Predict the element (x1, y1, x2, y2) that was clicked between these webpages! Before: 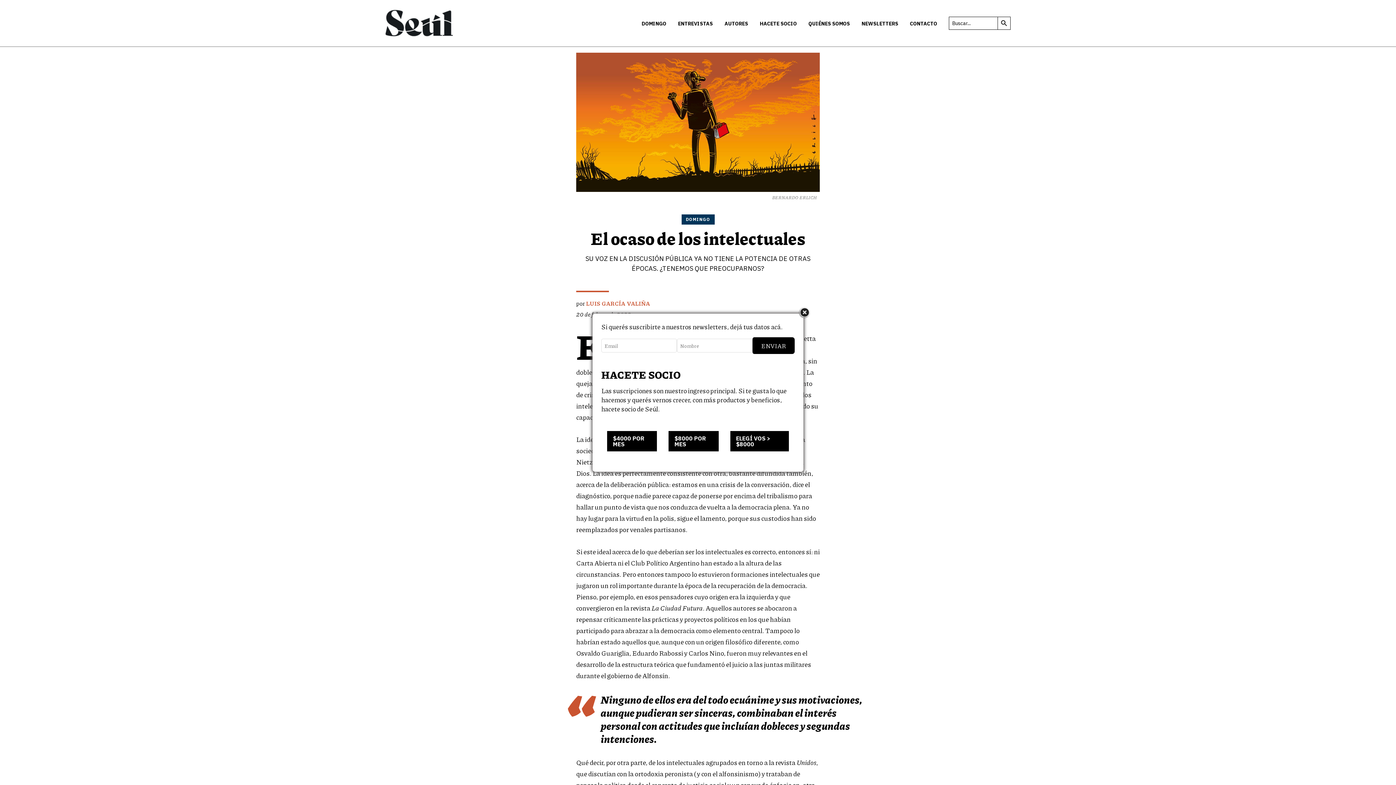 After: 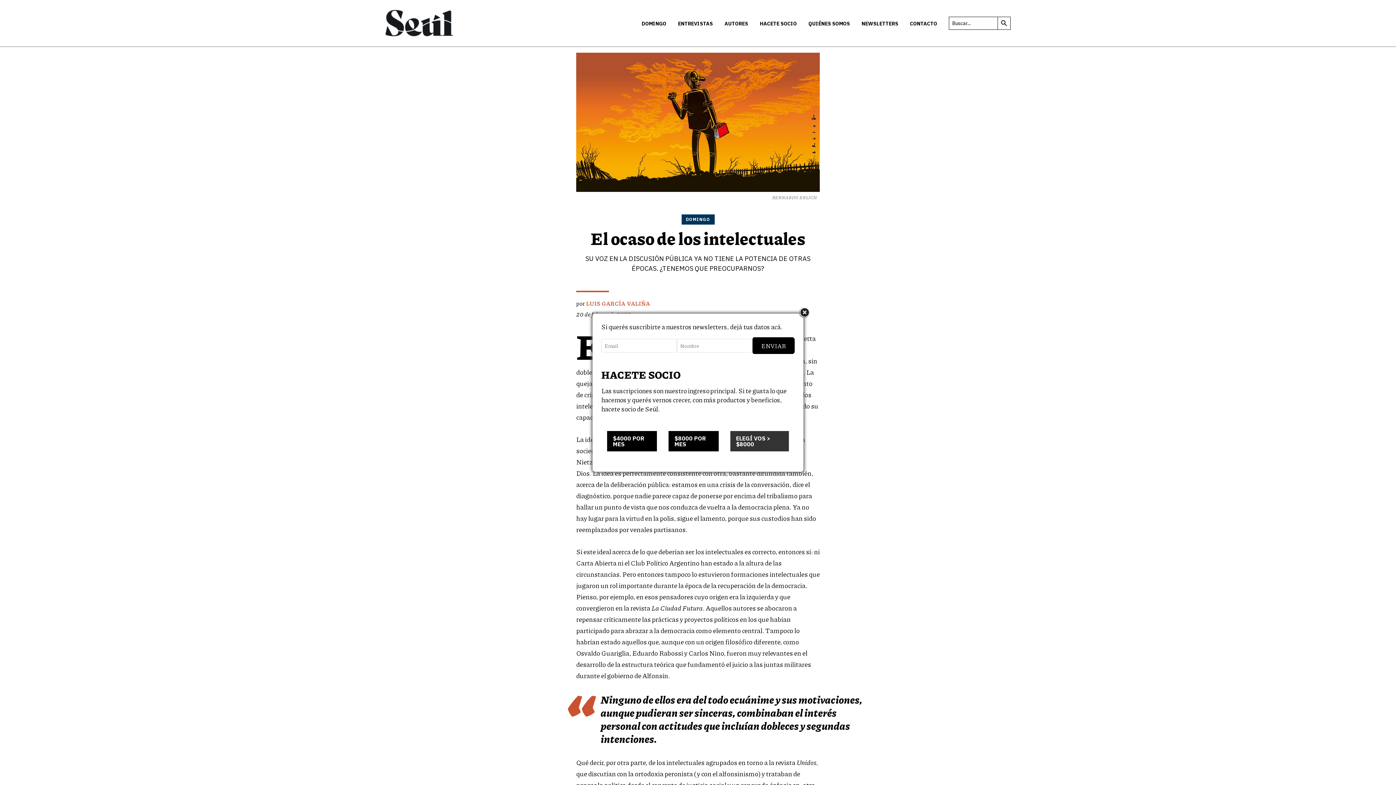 Action: bbox: (730, 431, 789, 451) label: ELEGÍ VOS > $8000